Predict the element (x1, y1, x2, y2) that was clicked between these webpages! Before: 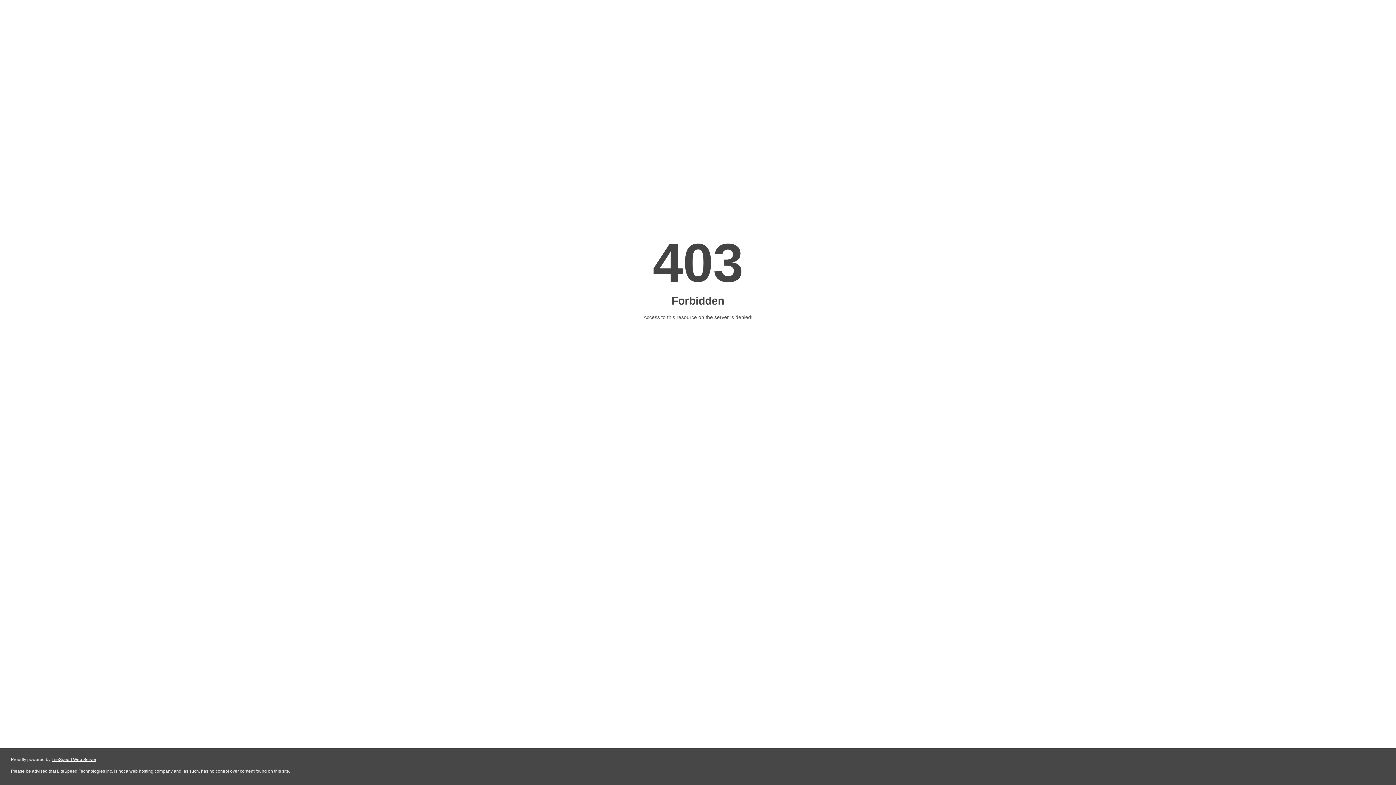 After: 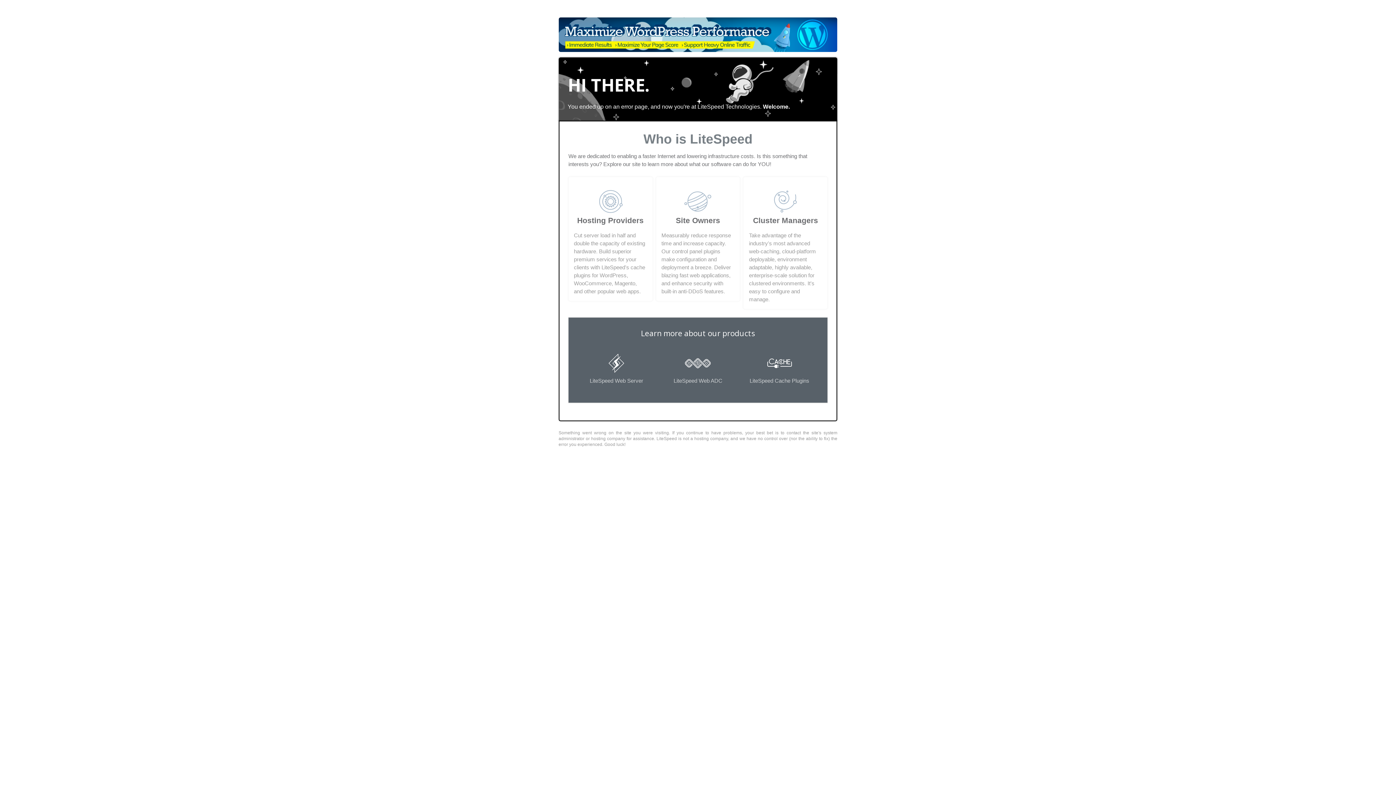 Action: bbox: (51, 757, 96, 762) label: LiteSpeed Web Server